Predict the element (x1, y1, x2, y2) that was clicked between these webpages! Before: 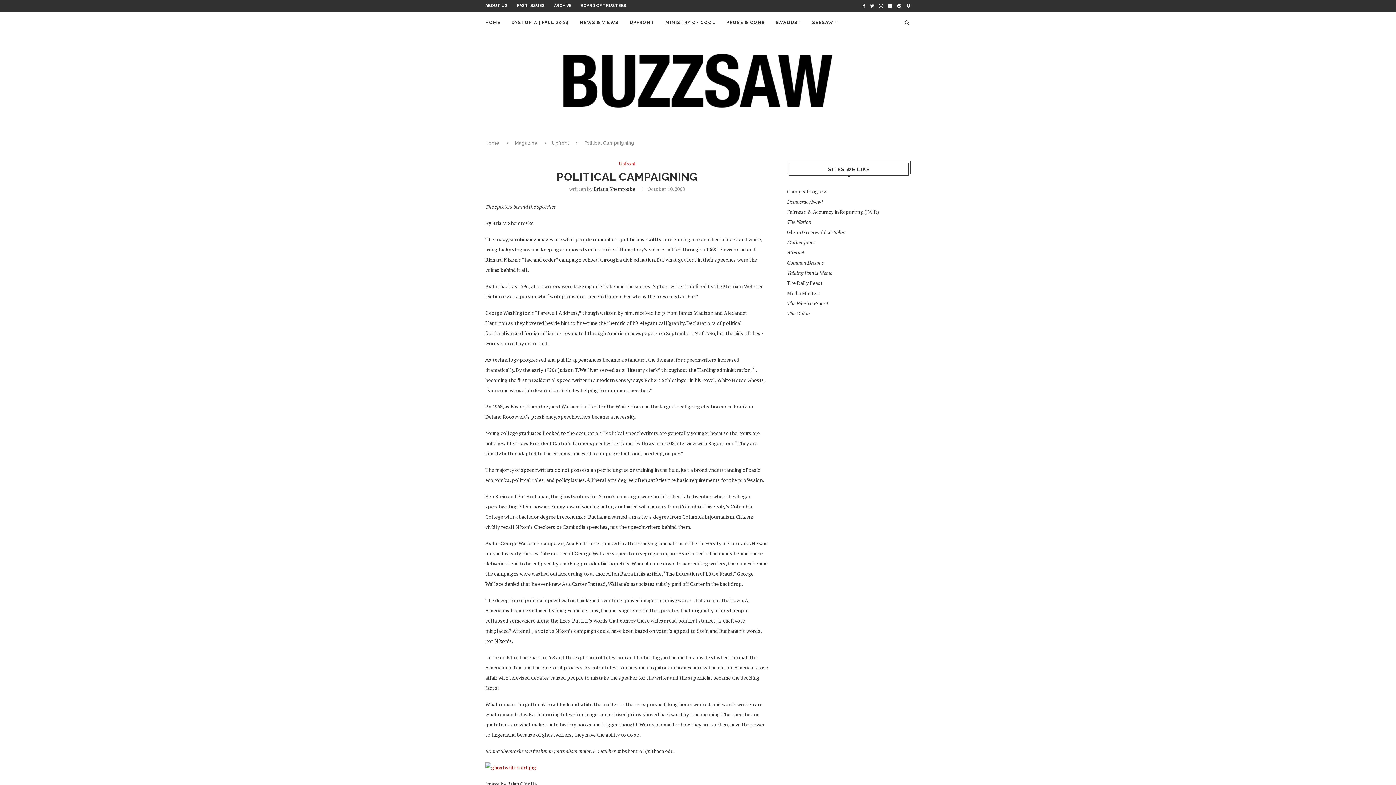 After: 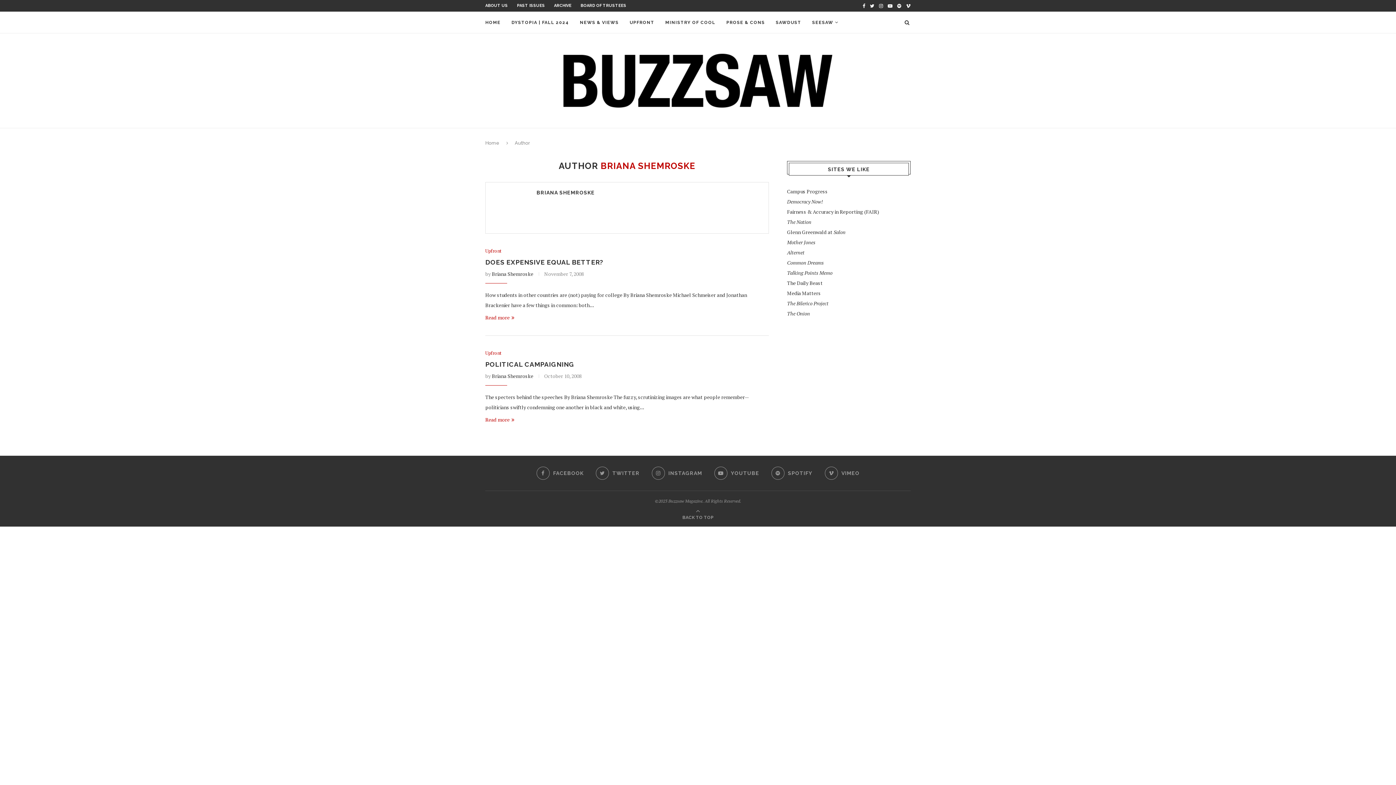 Action: label: Briana Shemroske bbox: (593, 185, 635, 192)